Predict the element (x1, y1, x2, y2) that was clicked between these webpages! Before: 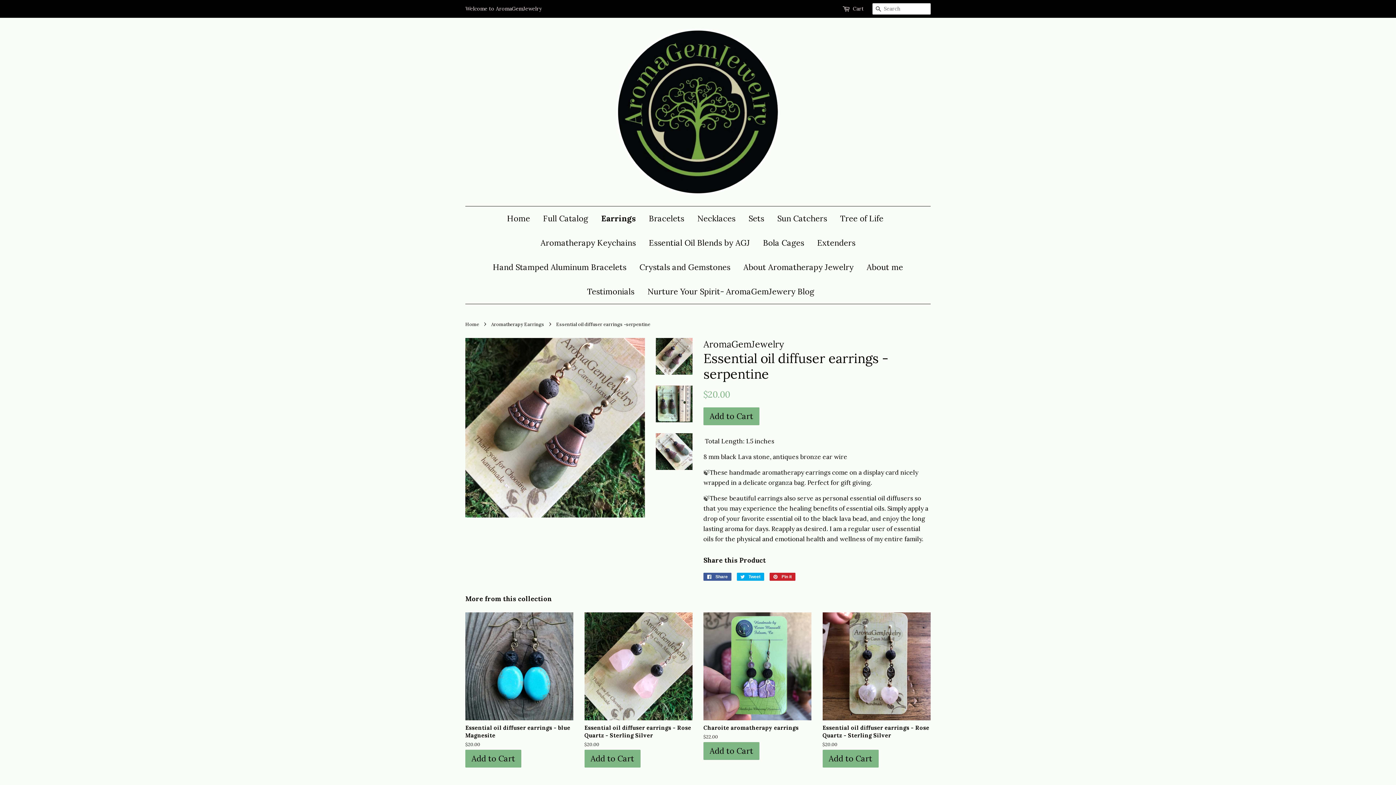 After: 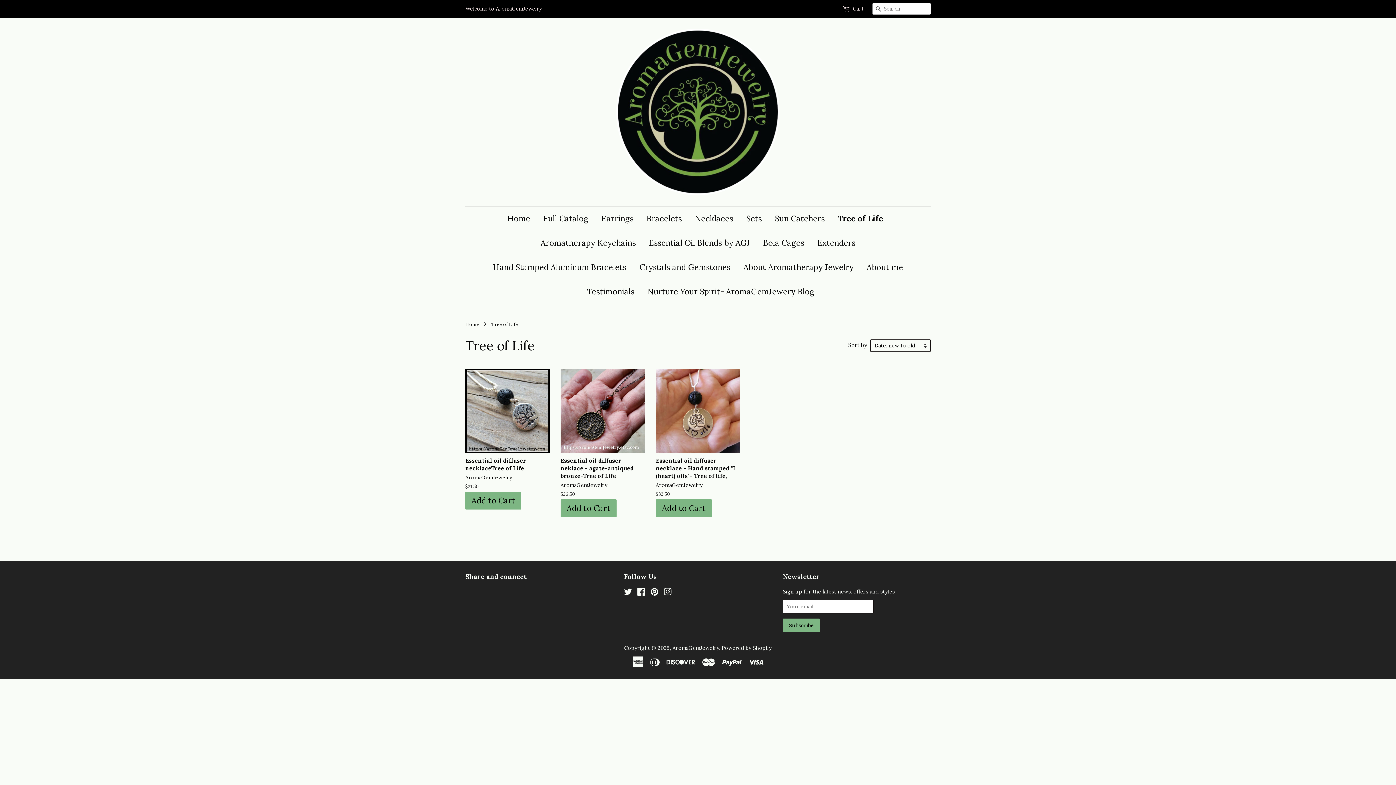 Action: bbox: (834, 206, 889, 230) label: Tree of Life